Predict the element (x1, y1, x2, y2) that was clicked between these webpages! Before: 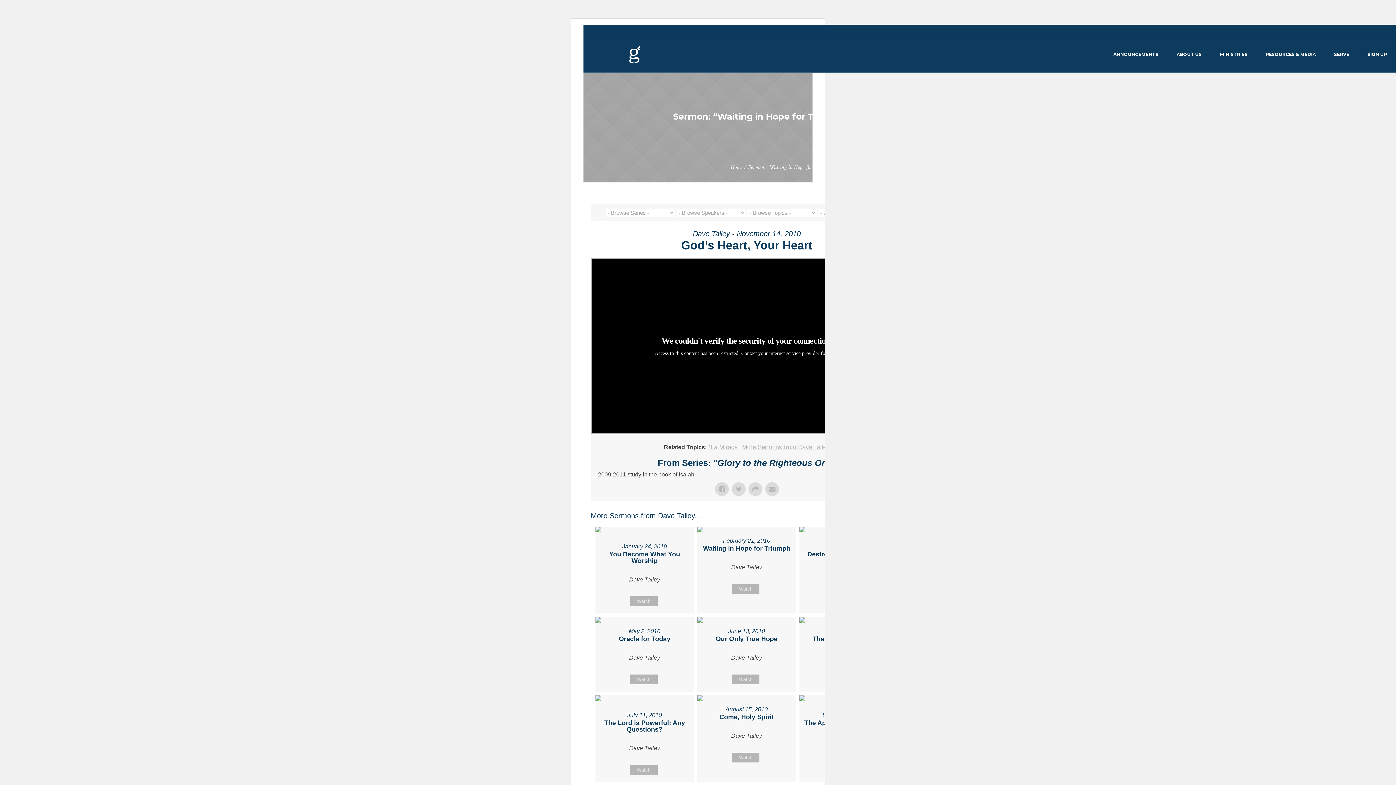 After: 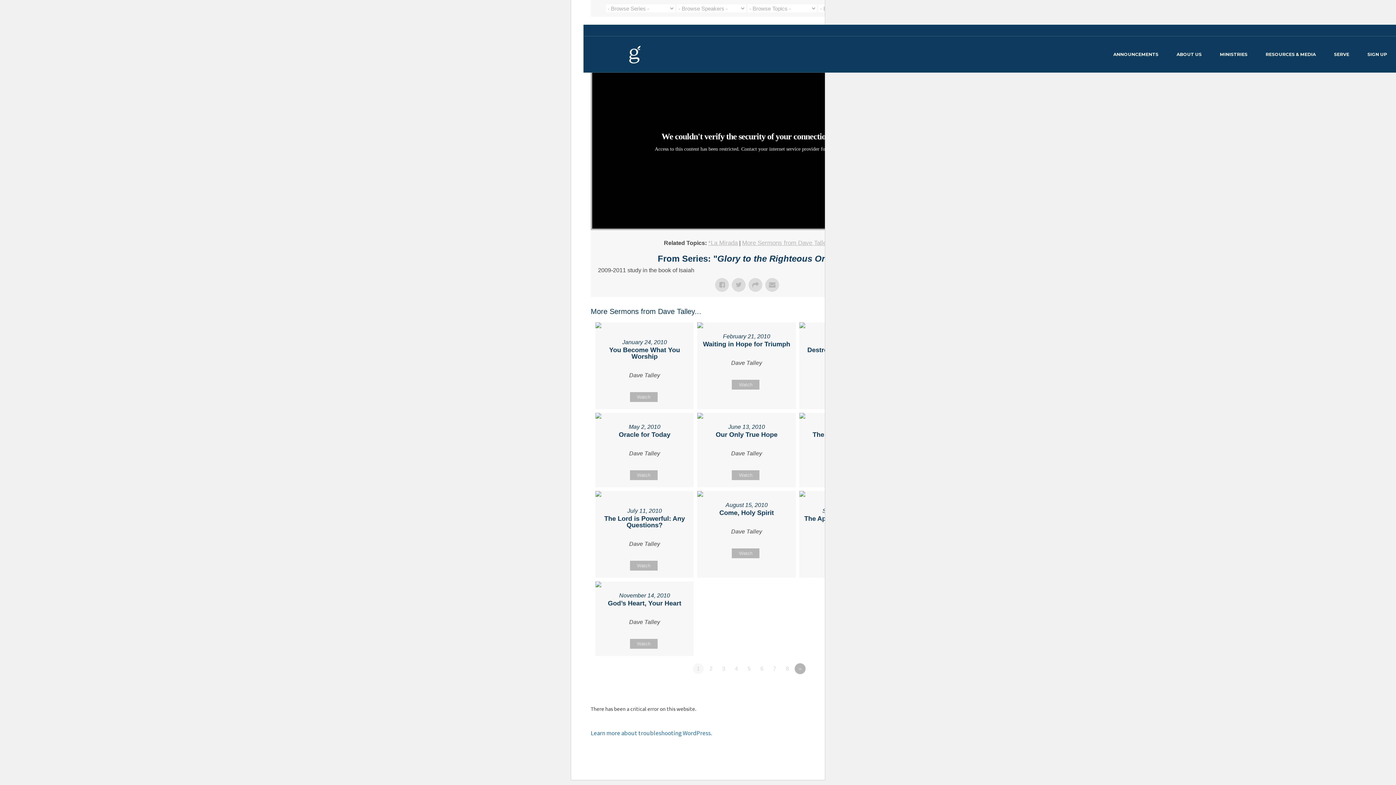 Action: bbox: (732, 675, 759, 684) label: Watch